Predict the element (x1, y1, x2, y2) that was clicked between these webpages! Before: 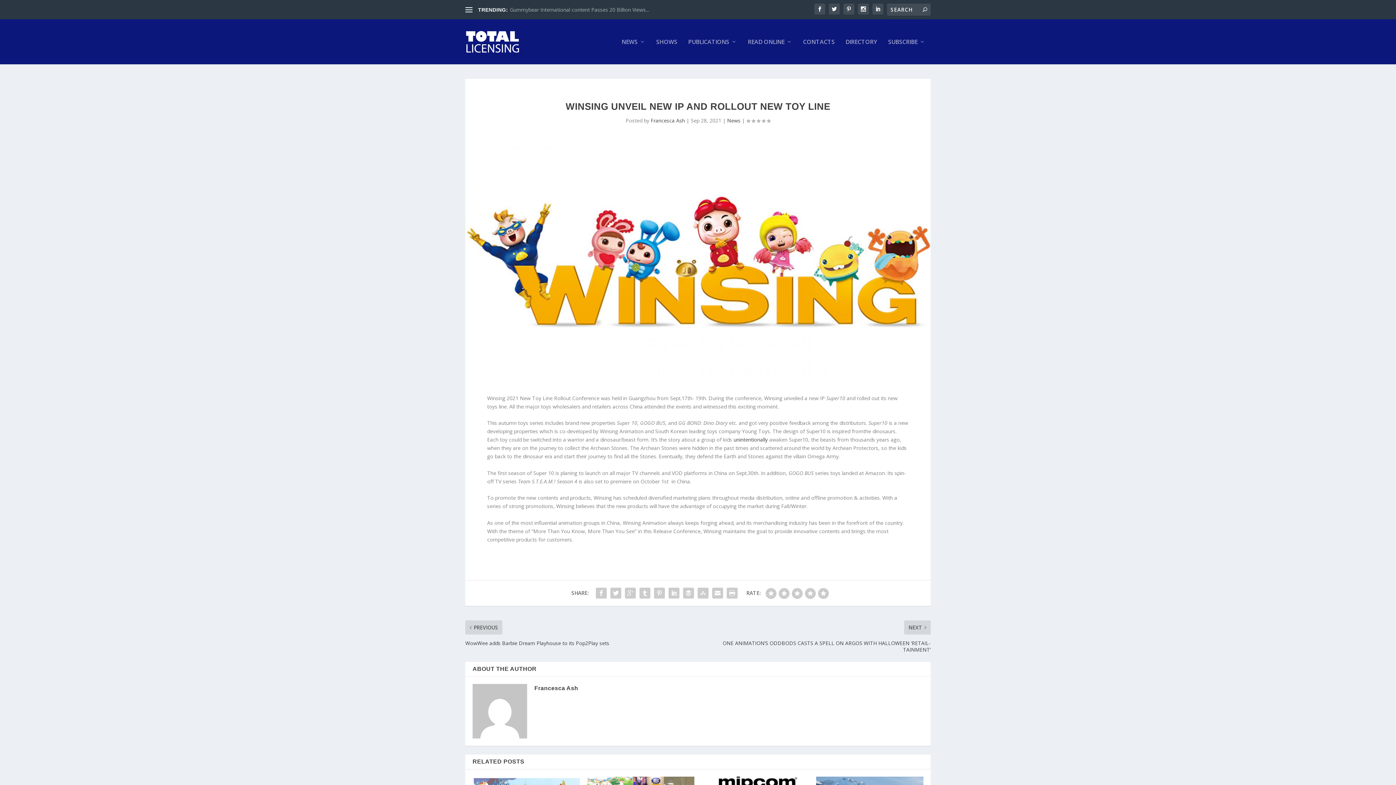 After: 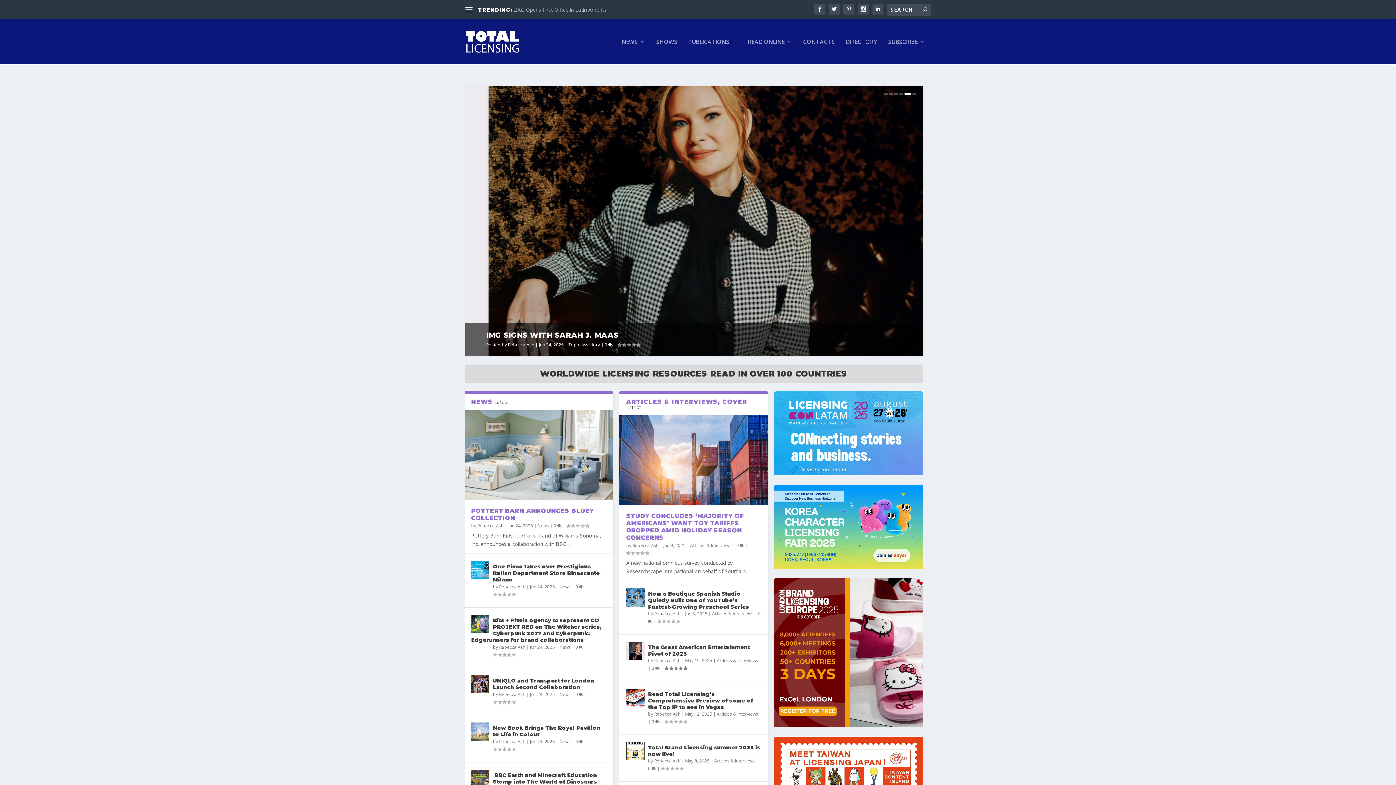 Action: bbox: (465, 30, 520, 53)